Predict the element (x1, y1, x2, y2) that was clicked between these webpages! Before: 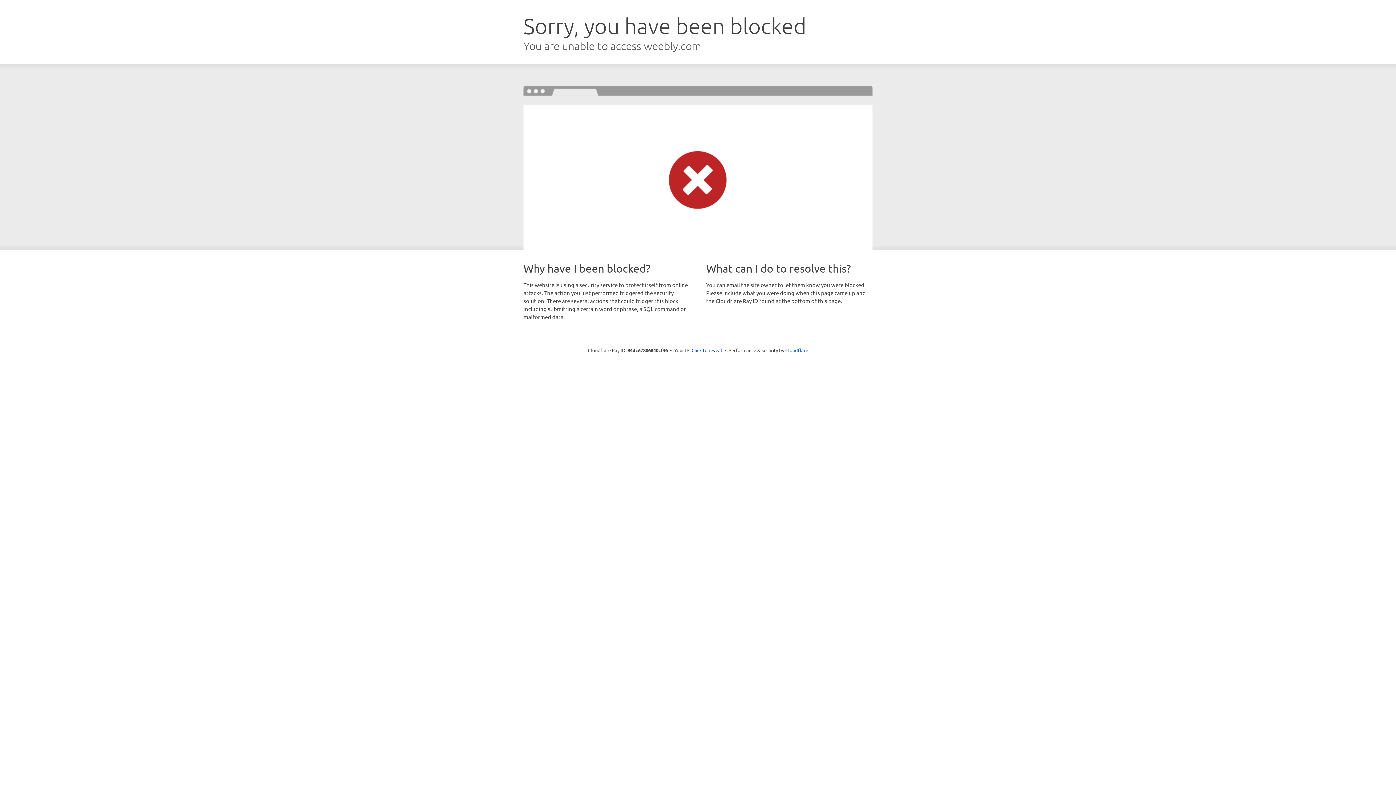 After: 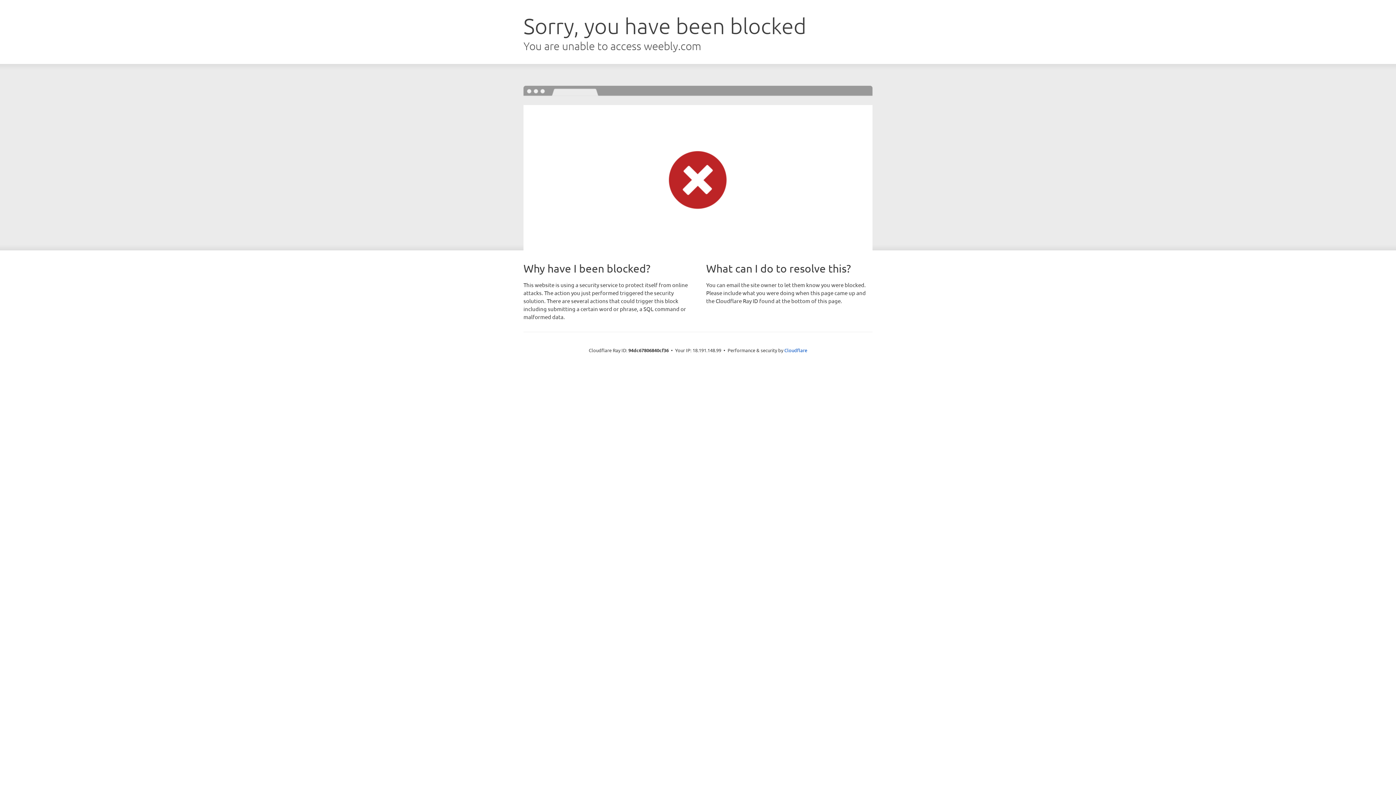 Action: bbox: (691, 346, 722, 353) label: Click to reveal